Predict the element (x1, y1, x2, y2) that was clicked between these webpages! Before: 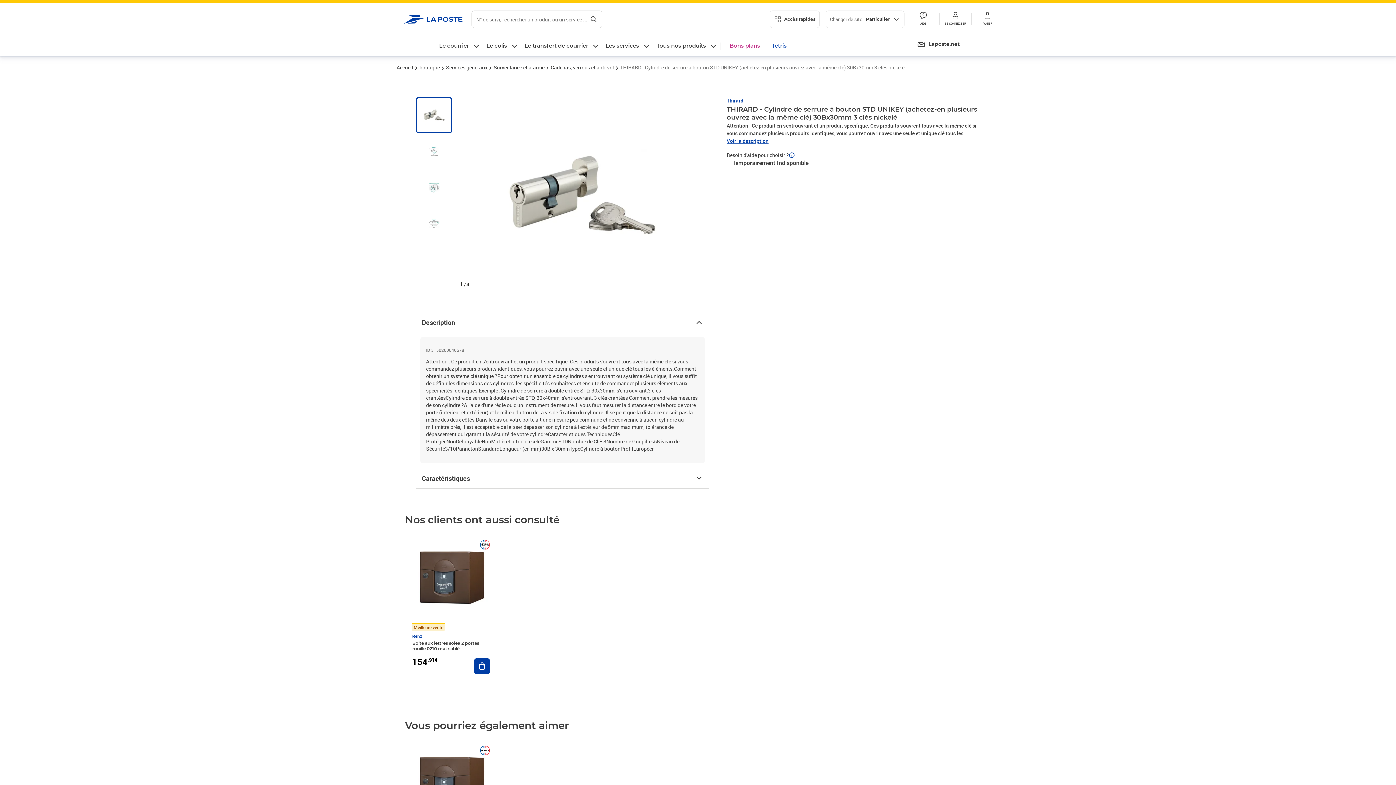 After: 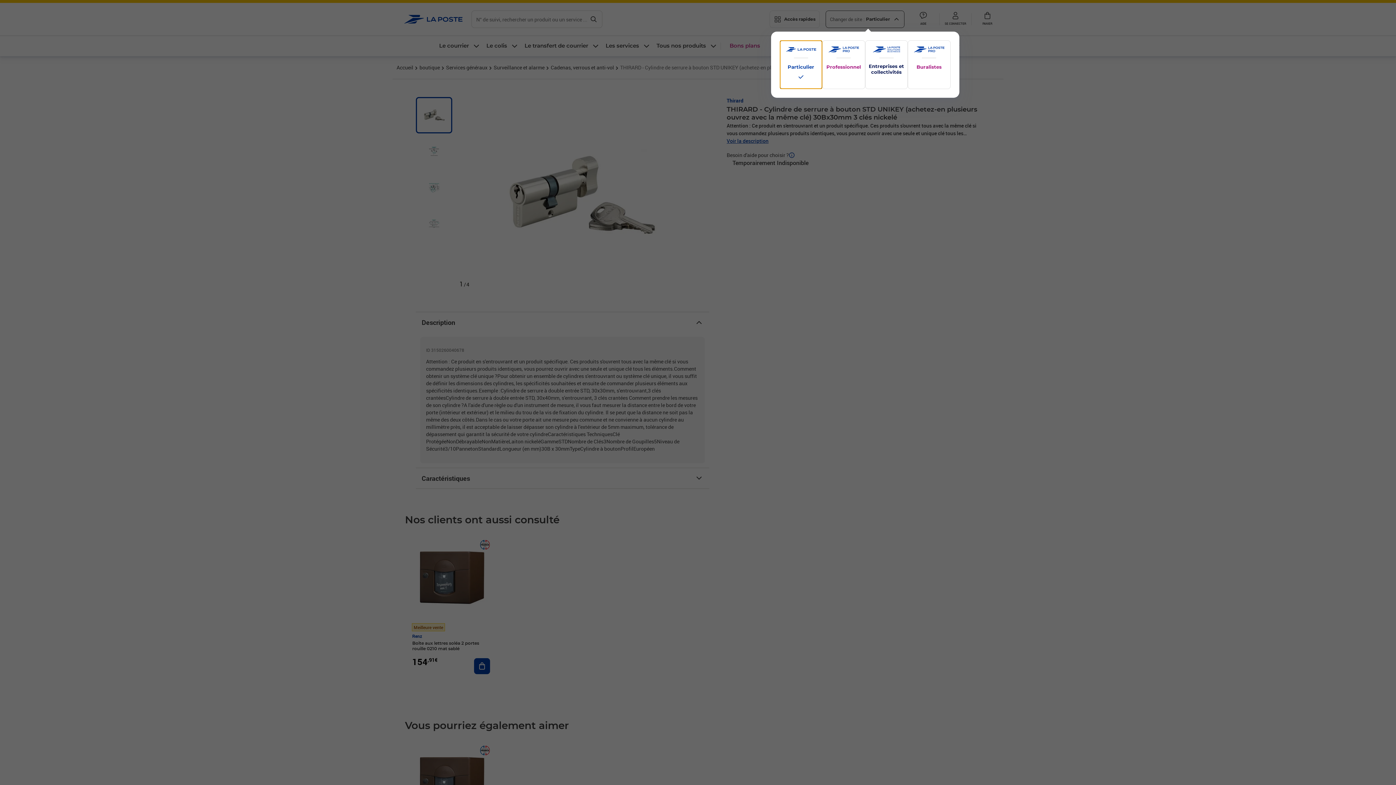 Action: label: Changer de site :
Particulier bbox: (825, 10, 904, 28)